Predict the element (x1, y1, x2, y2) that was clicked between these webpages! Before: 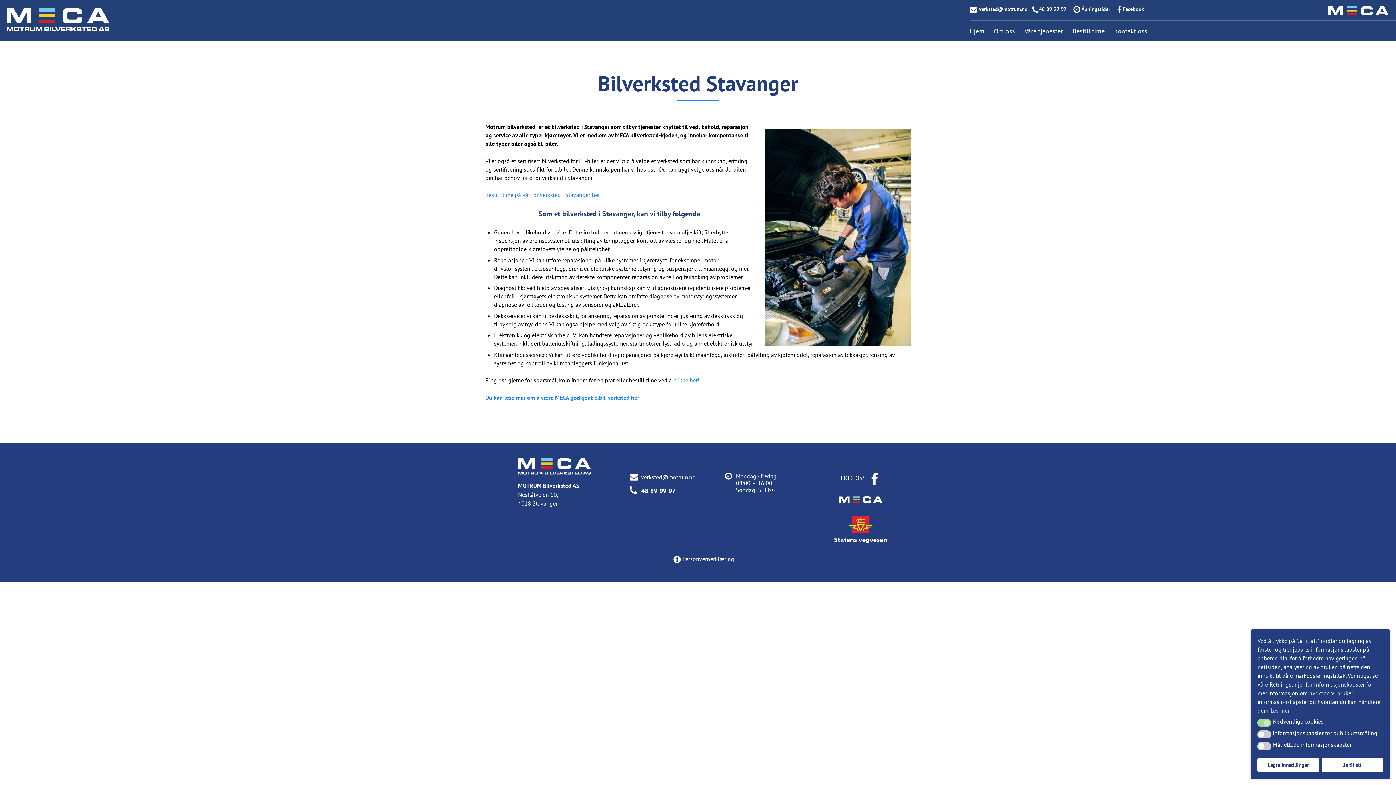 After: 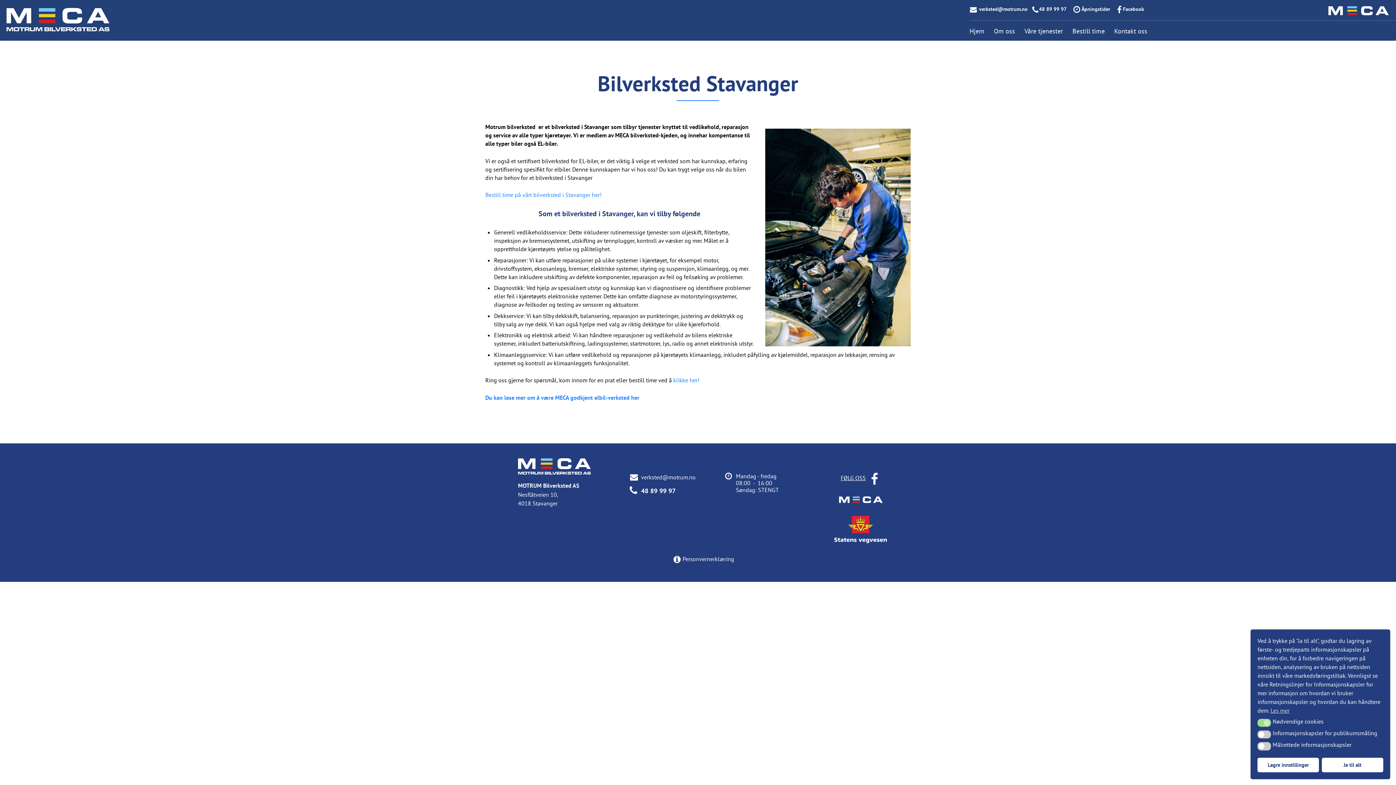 Action: bbox: (840, 474, 880, 481) label: FØLG OSS